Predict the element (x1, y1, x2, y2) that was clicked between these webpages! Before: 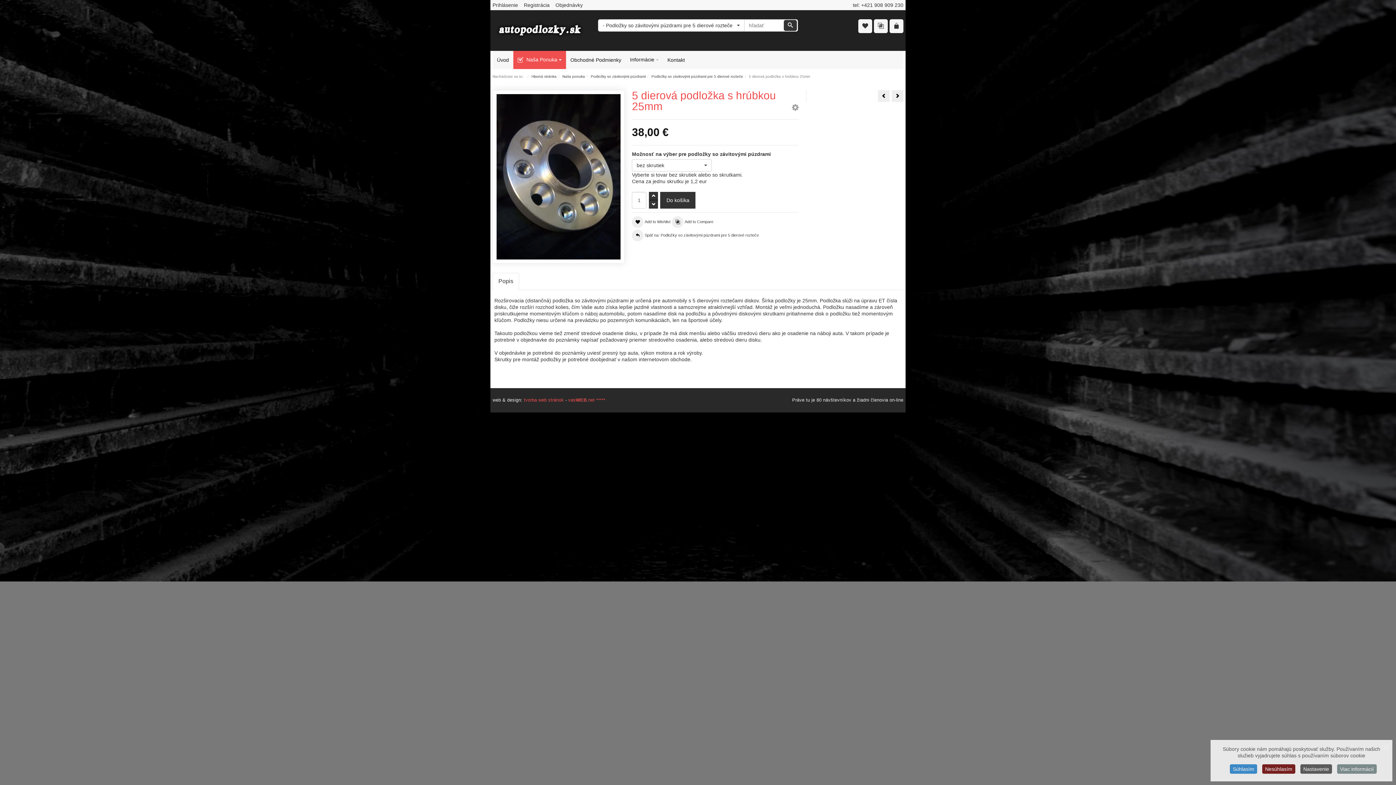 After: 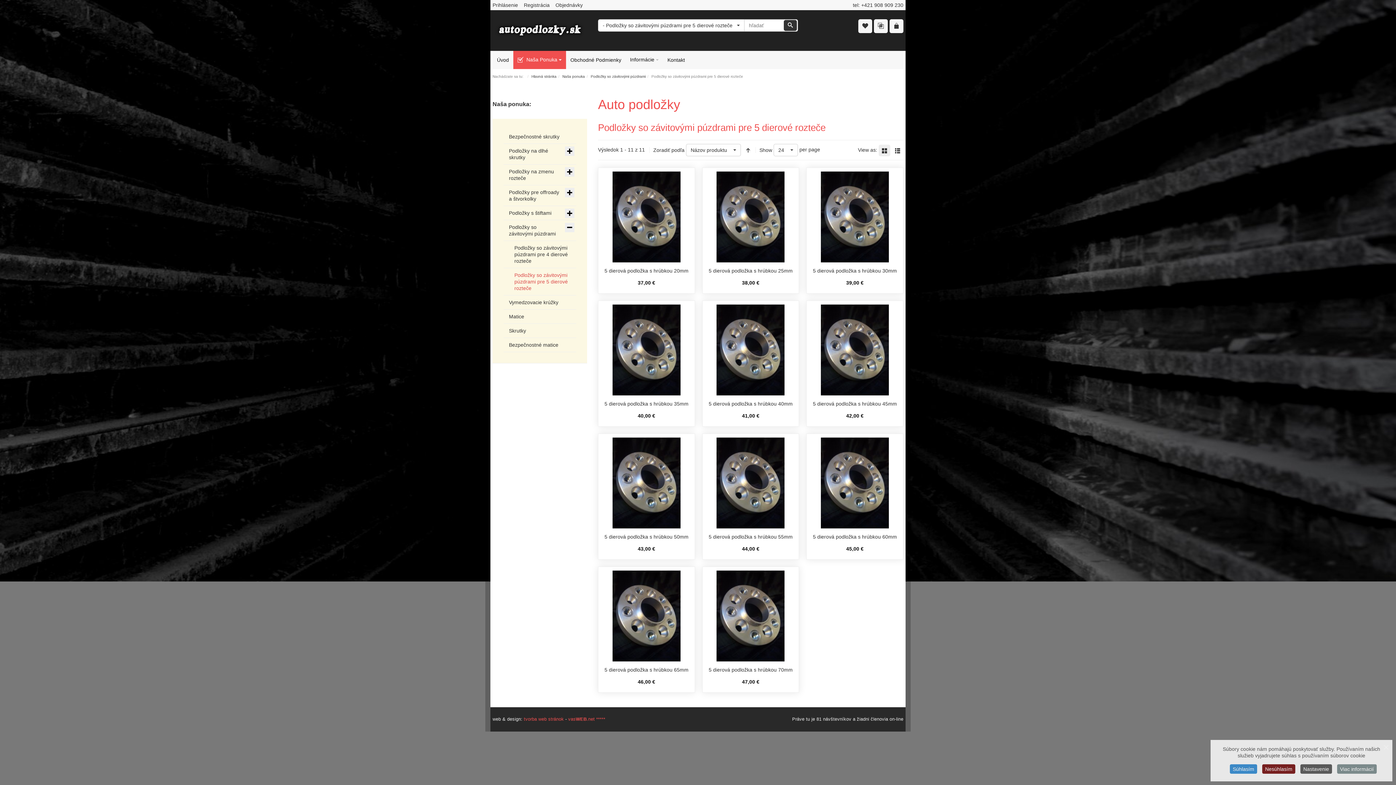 Action: bbox: (784, 20, 797, 30) label: Vyhľadať